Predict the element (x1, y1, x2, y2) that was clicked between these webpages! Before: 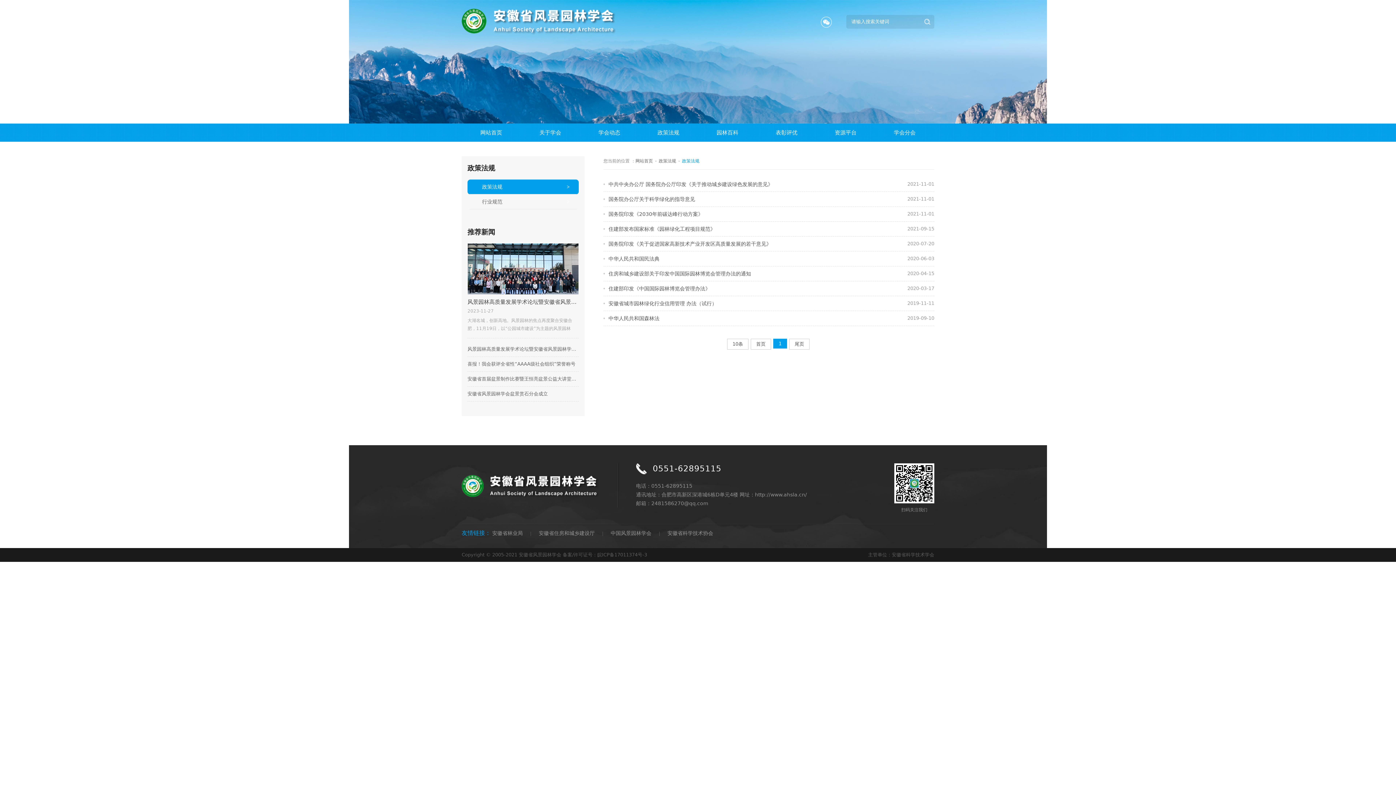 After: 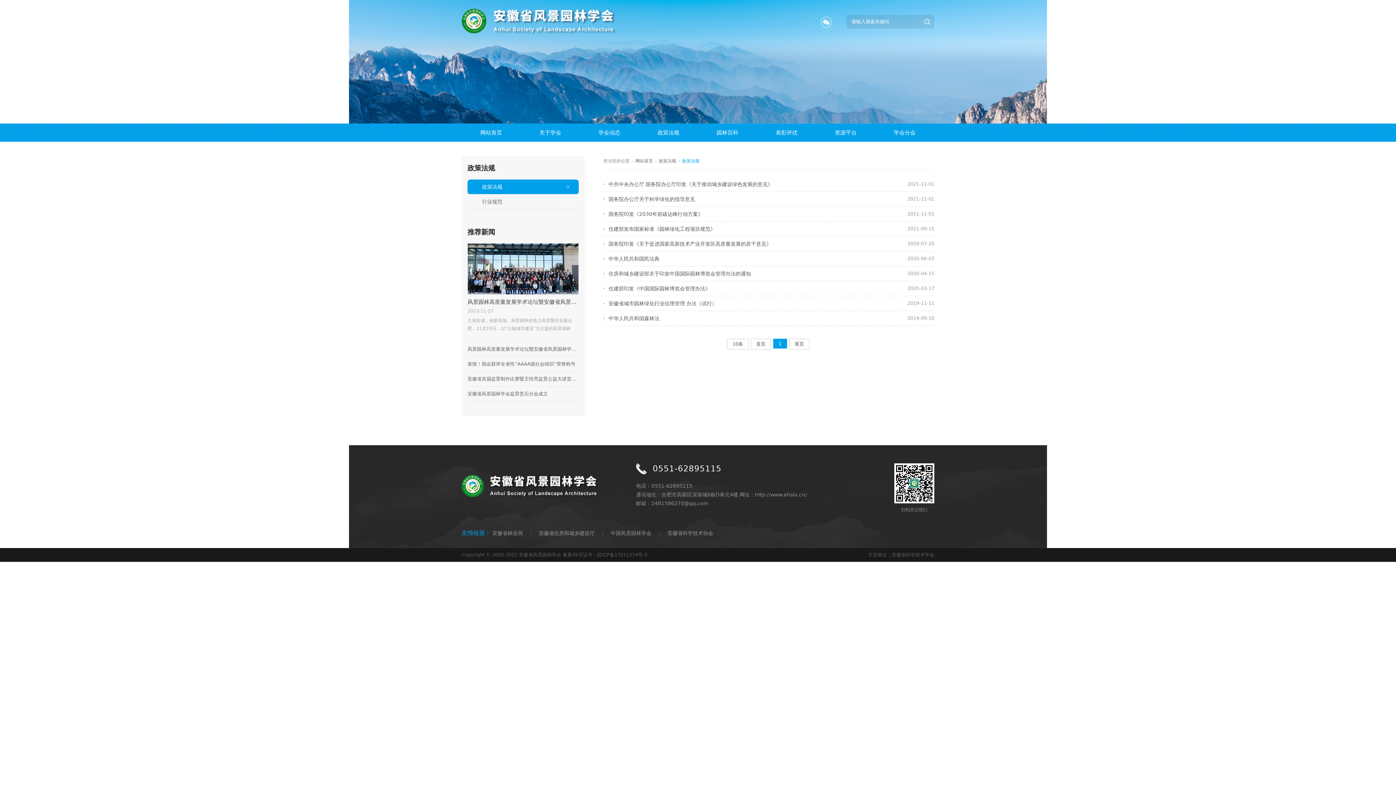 Action: bbox: (676, 158, 699, 163) label: 政策法规